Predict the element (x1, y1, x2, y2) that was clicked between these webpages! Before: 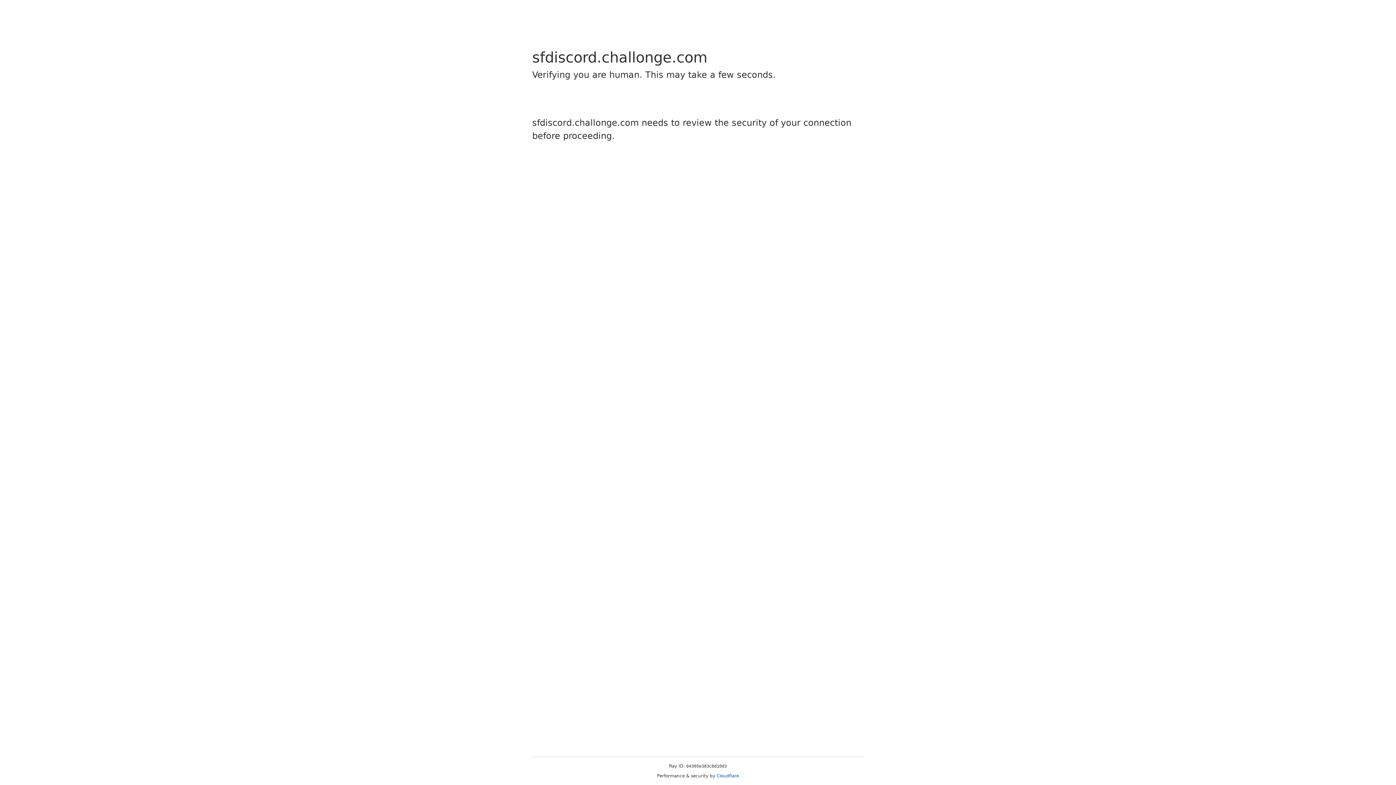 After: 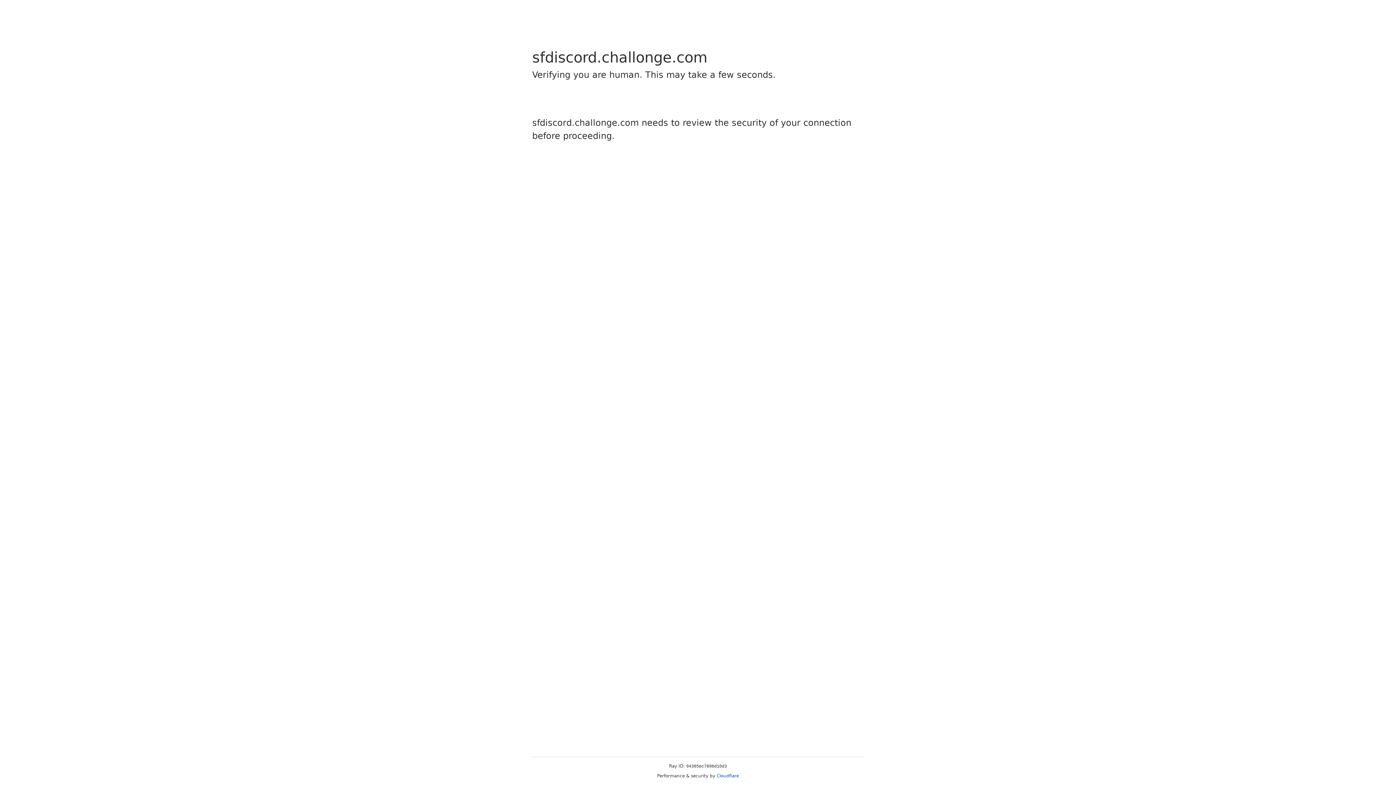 Action: bbox: (716, 773, 739, 778) label: Cloudflare